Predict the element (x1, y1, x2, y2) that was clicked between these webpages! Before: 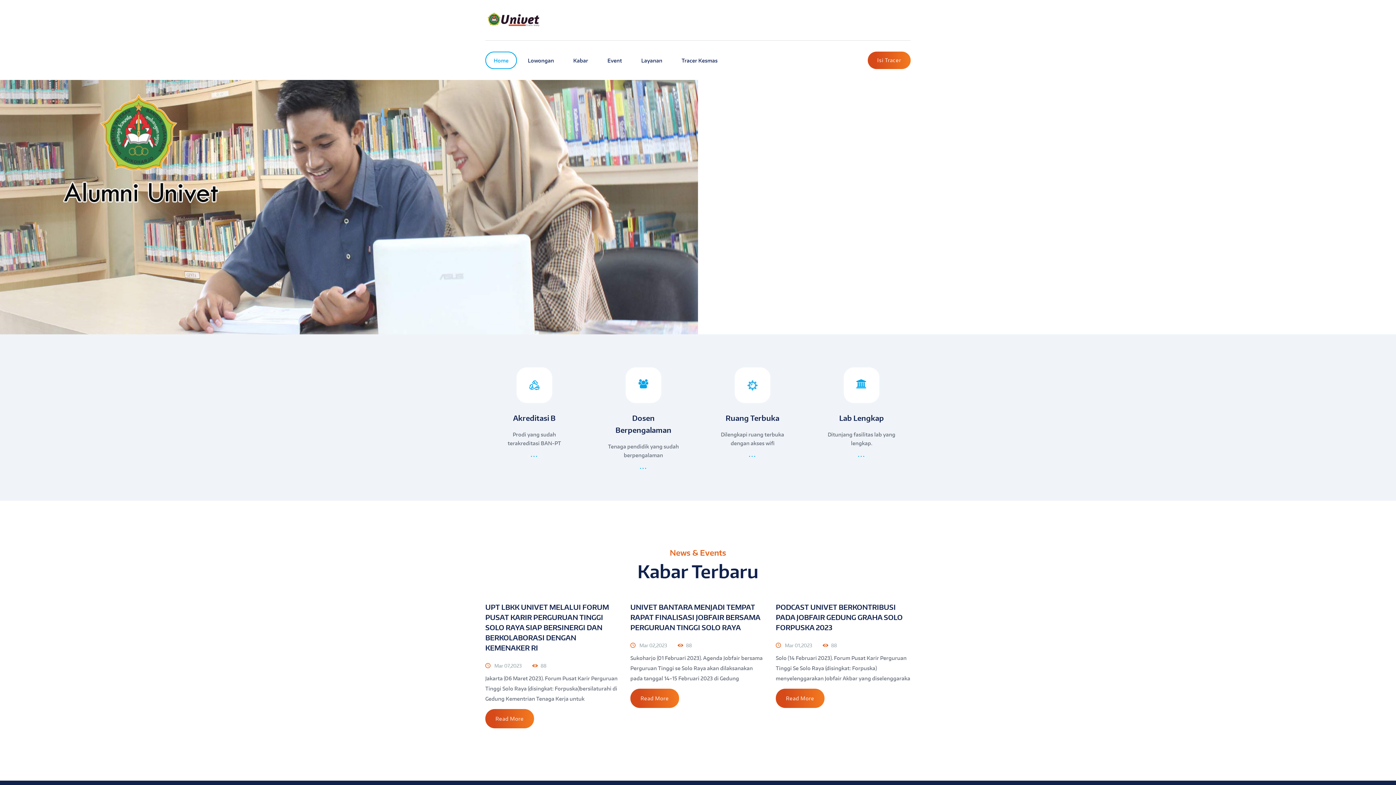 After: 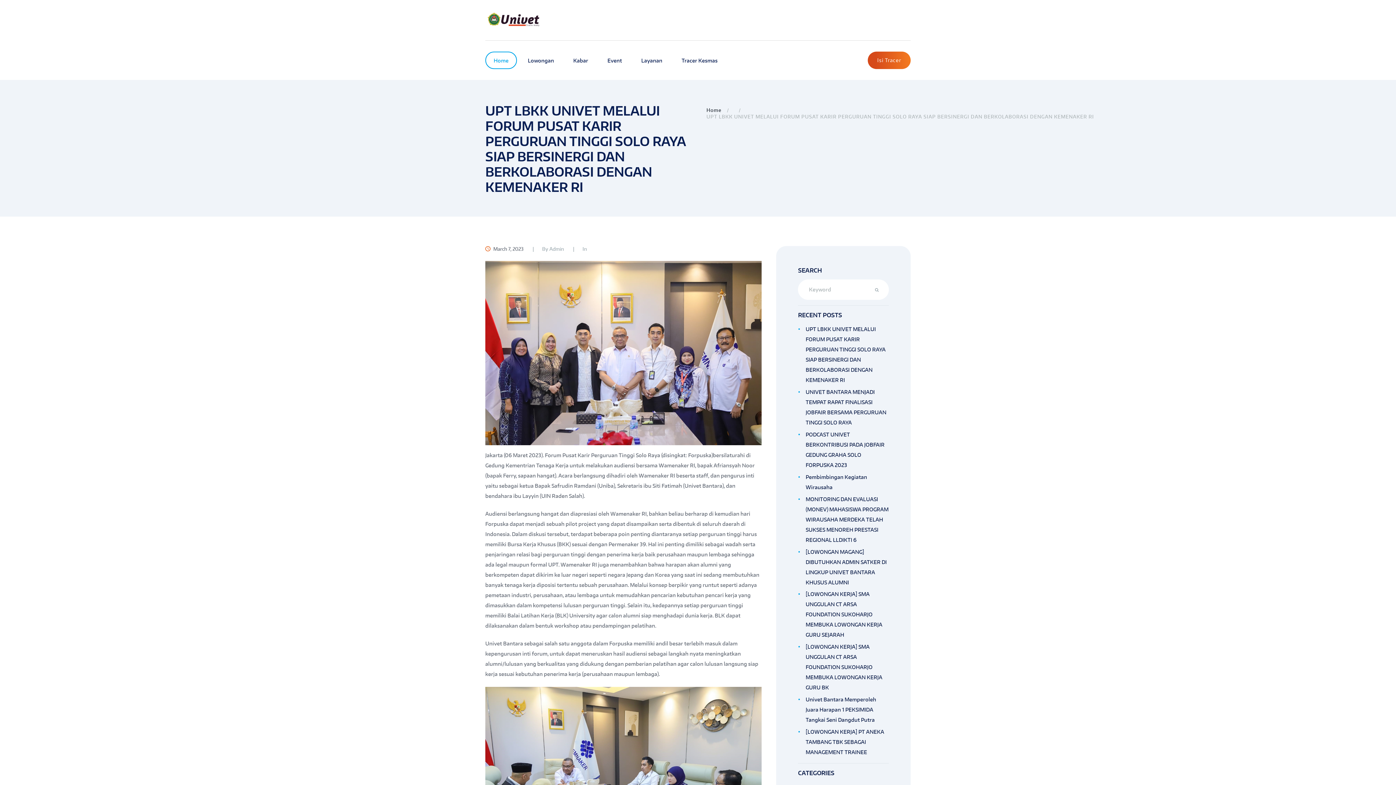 Action: label: UPT LBKK UNIVET MELALUI FORUM PUSAT KARIR PERGURUAN TINGGI SOLO RAYA SIAP BERSINERGI DAN BERKOLABORASI DENGAN KEMENAKER RI bbox: (485, 602, 609, 652)